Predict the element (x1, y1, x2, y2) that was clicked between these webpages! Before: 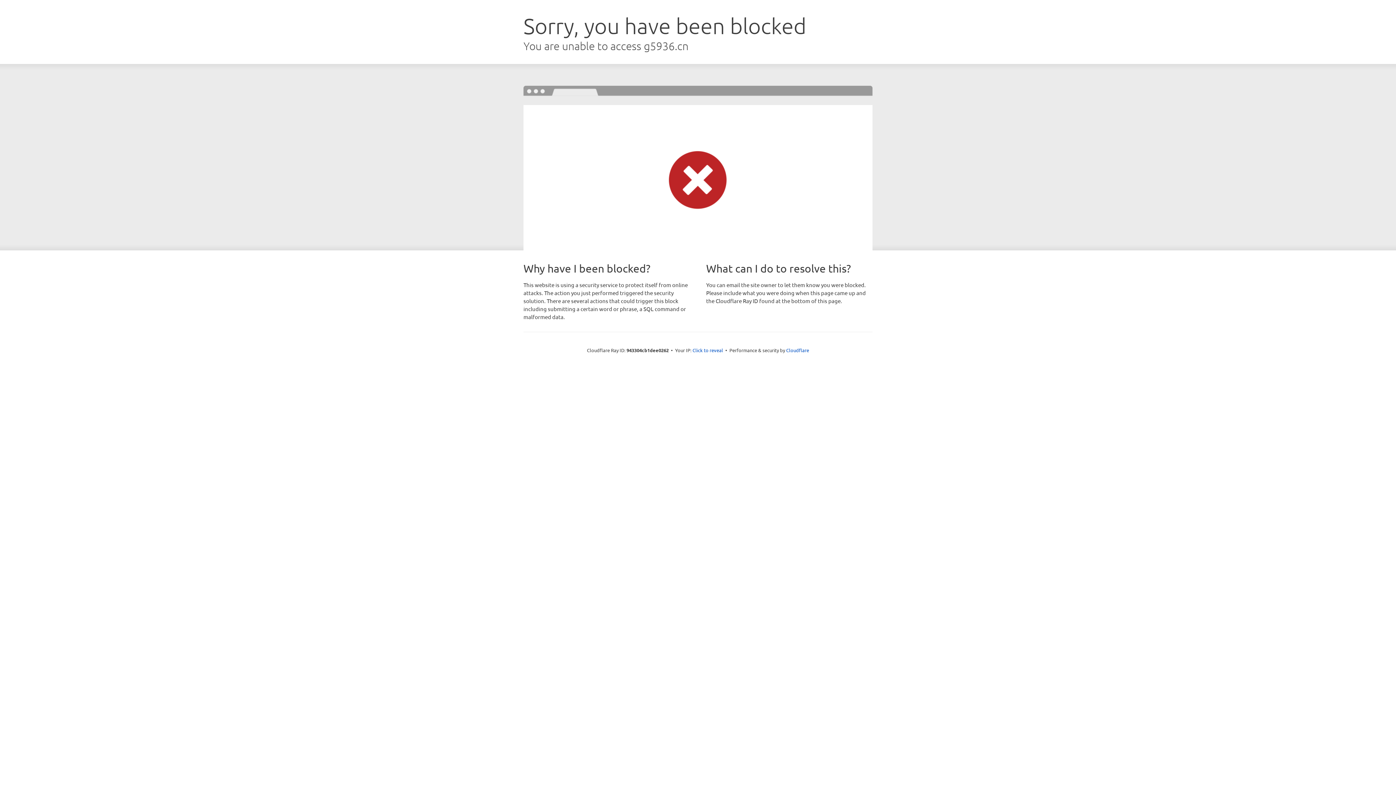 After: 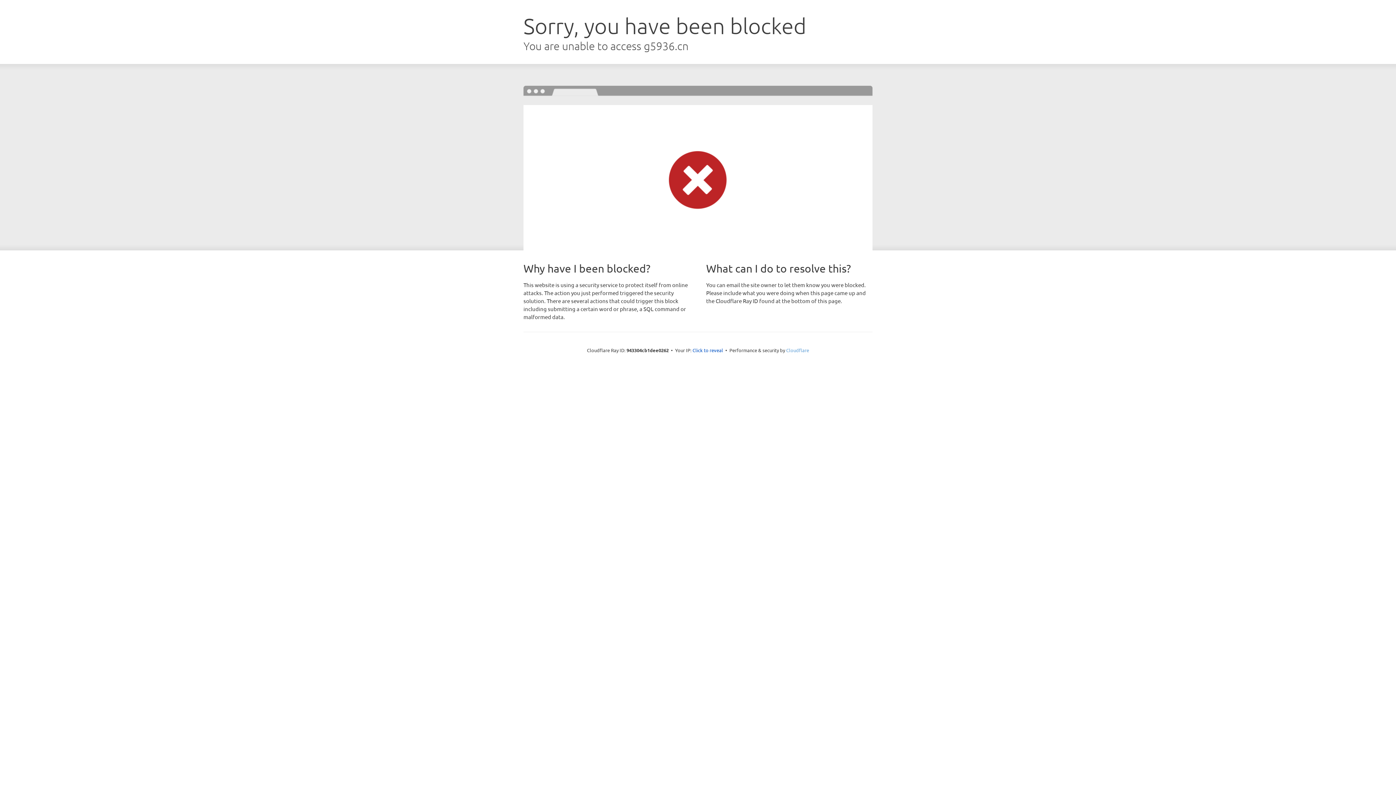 Action: label: Cloudflare bbox: (786, 347, 809, 353)